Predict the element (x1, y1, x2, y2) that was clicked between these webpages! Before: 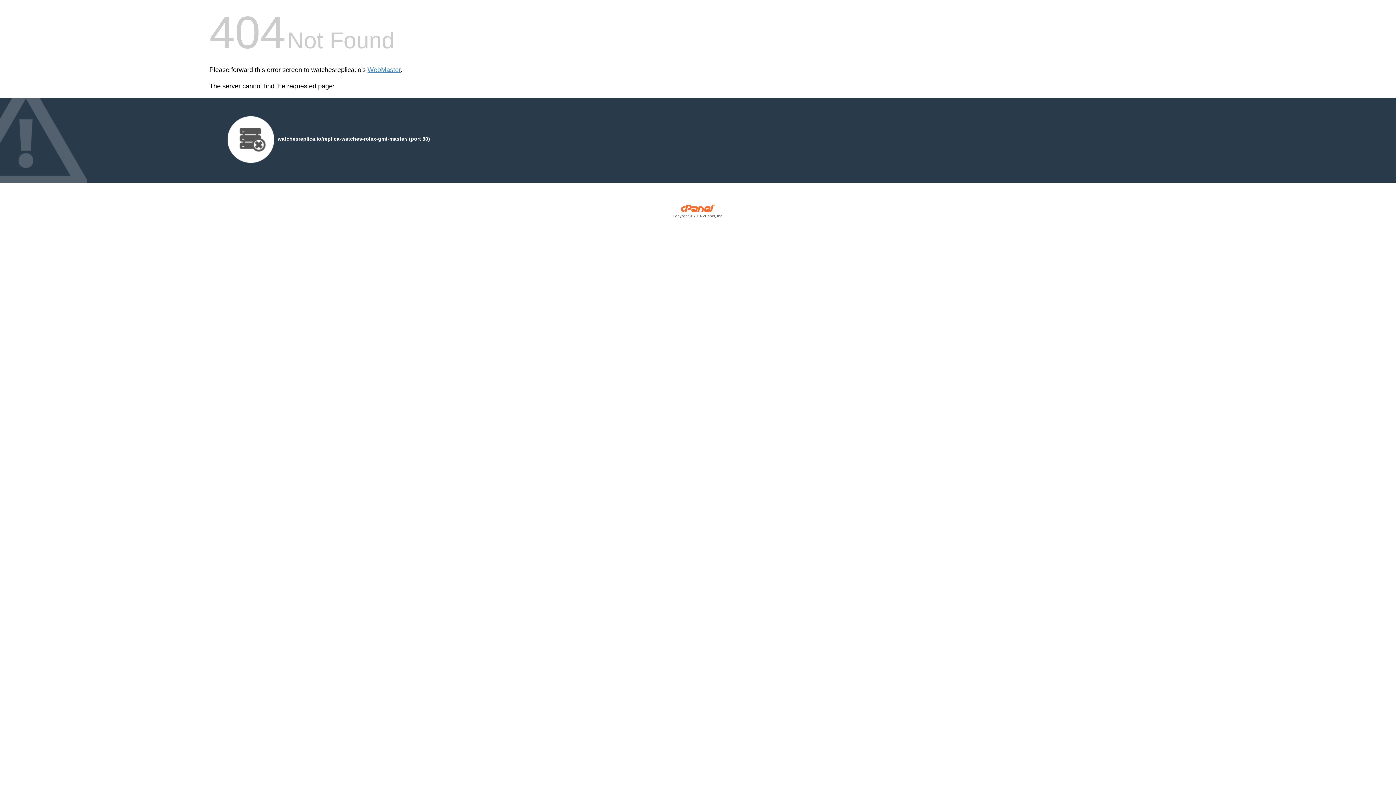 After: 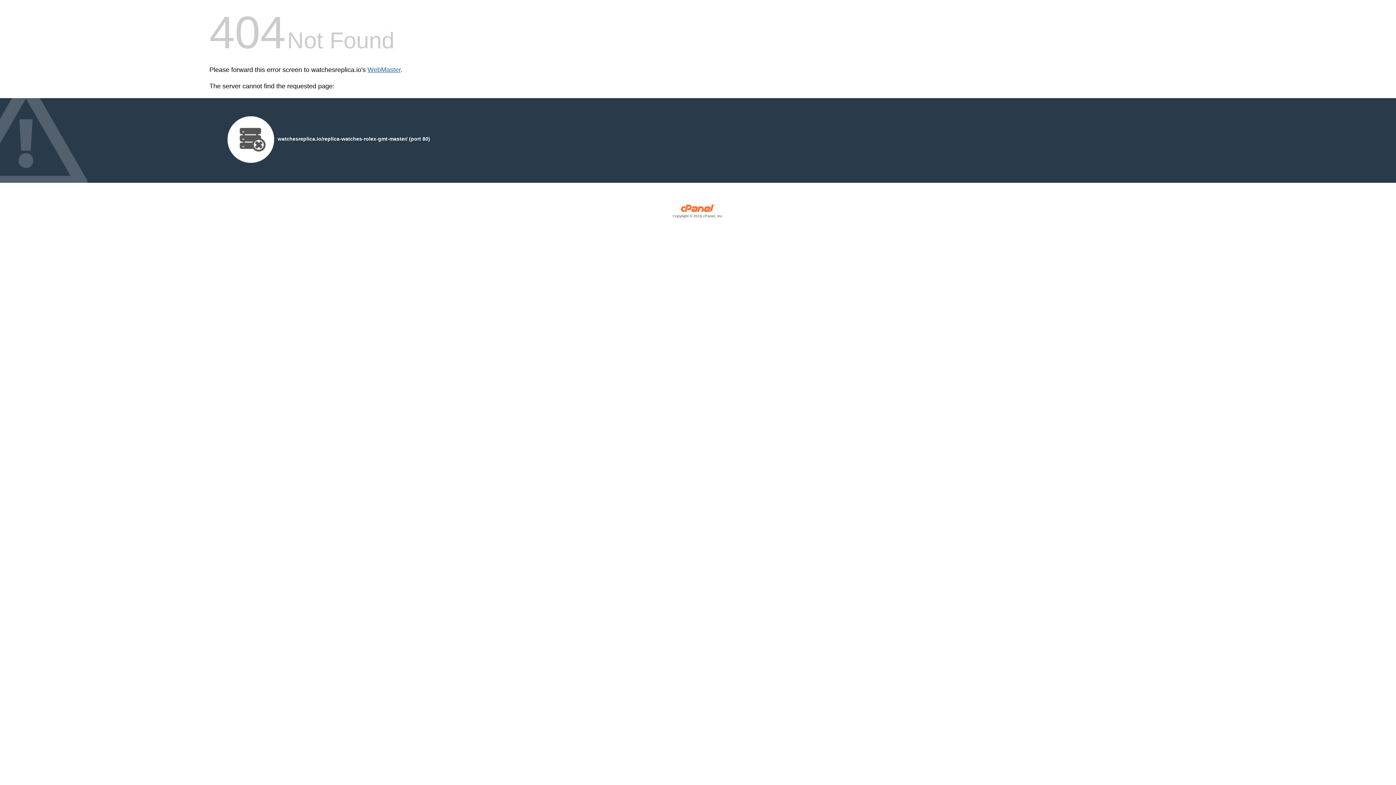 Action: label: WebMaster bbox: (367, 66, 400, 73)